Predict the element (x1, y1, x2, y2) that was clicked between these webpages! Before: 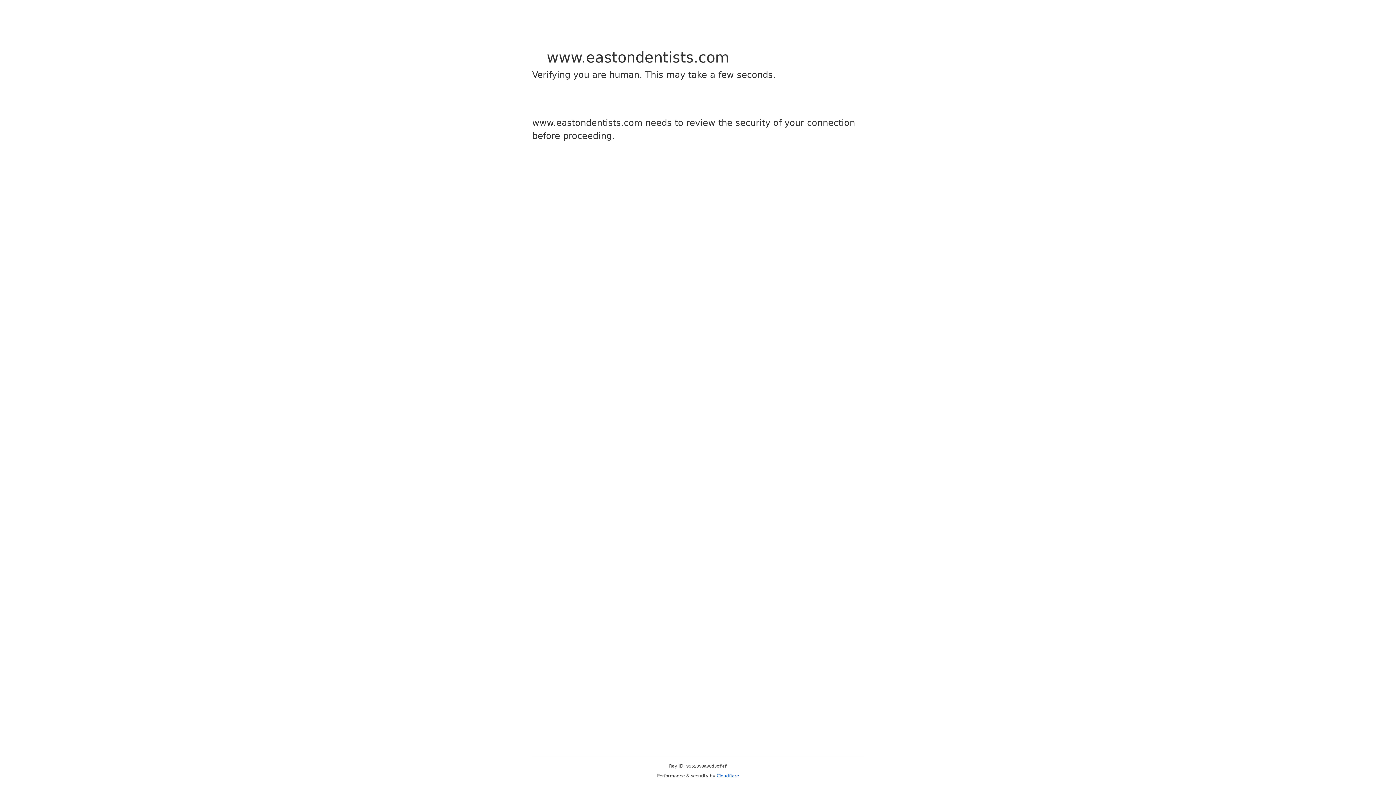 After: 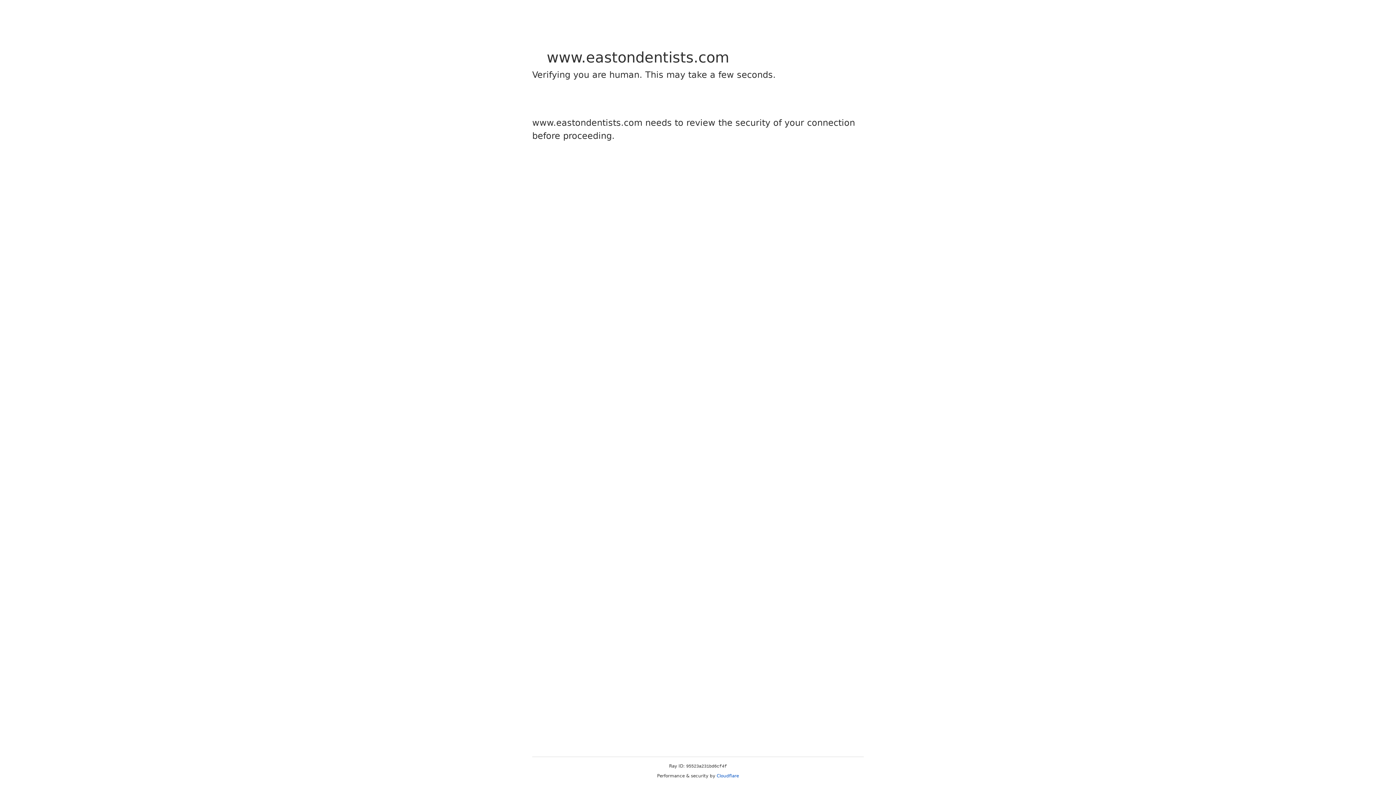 Action: label: Cloudflare bbox: (716, 773, 739, 778)